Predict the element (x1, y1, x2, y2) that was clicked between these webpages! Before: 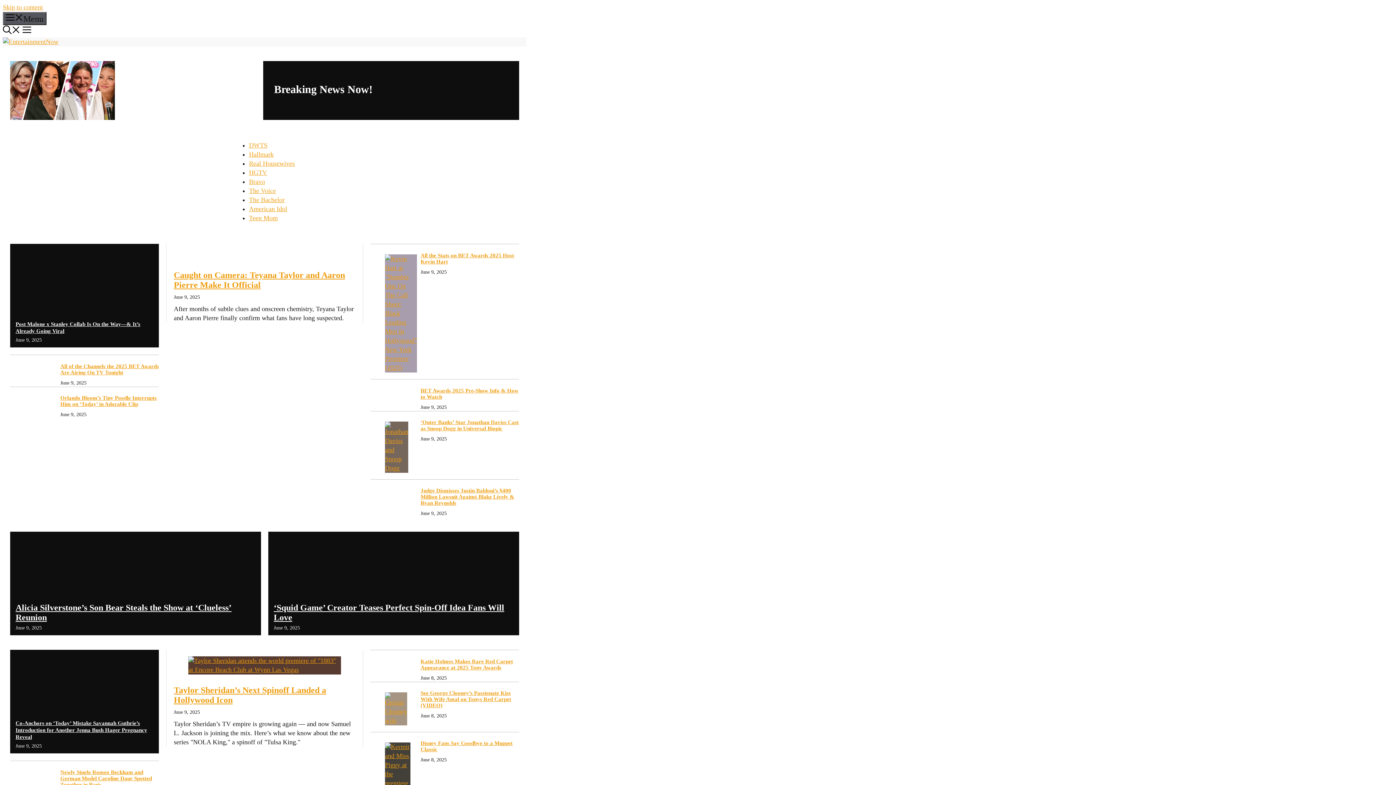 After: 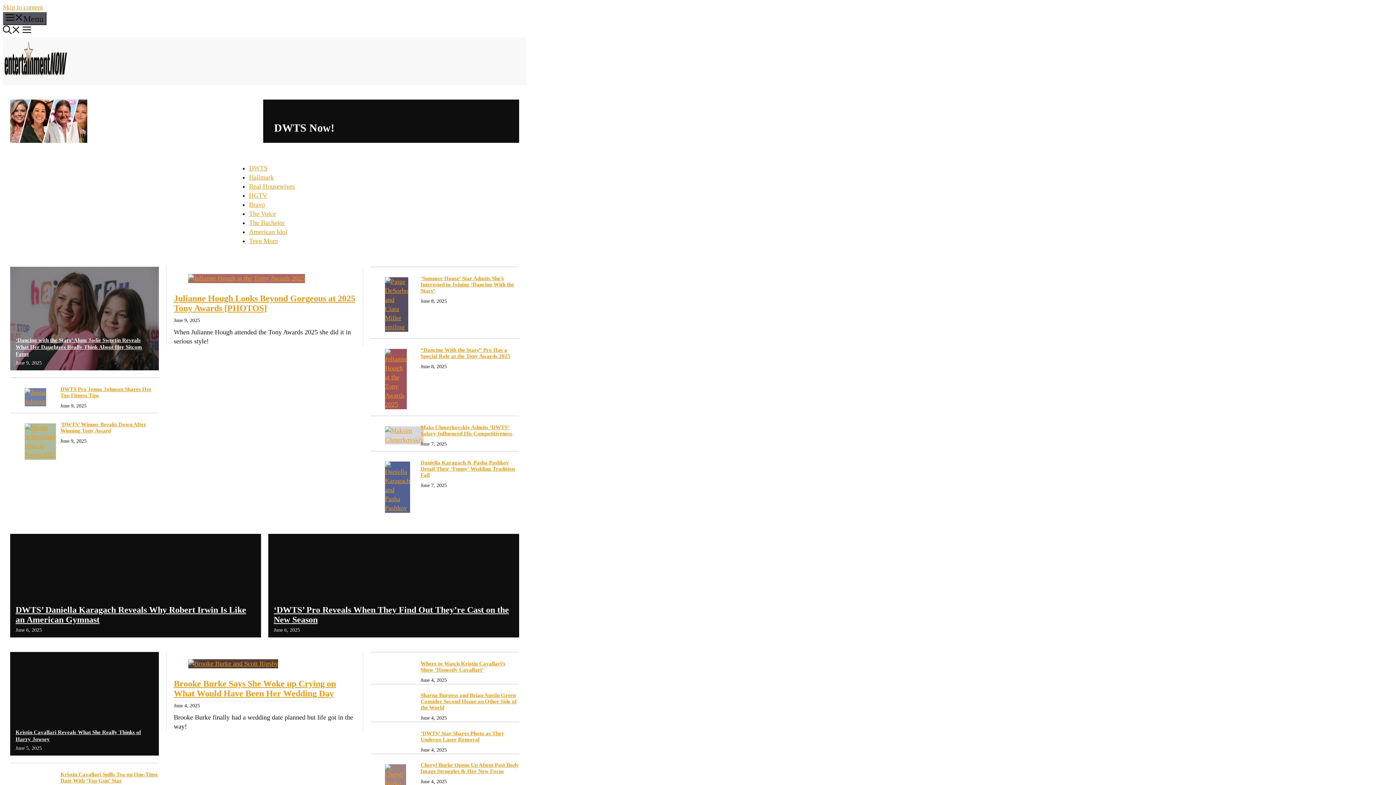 Action: label: DWTS bbox: (249, 141, 267, 149)